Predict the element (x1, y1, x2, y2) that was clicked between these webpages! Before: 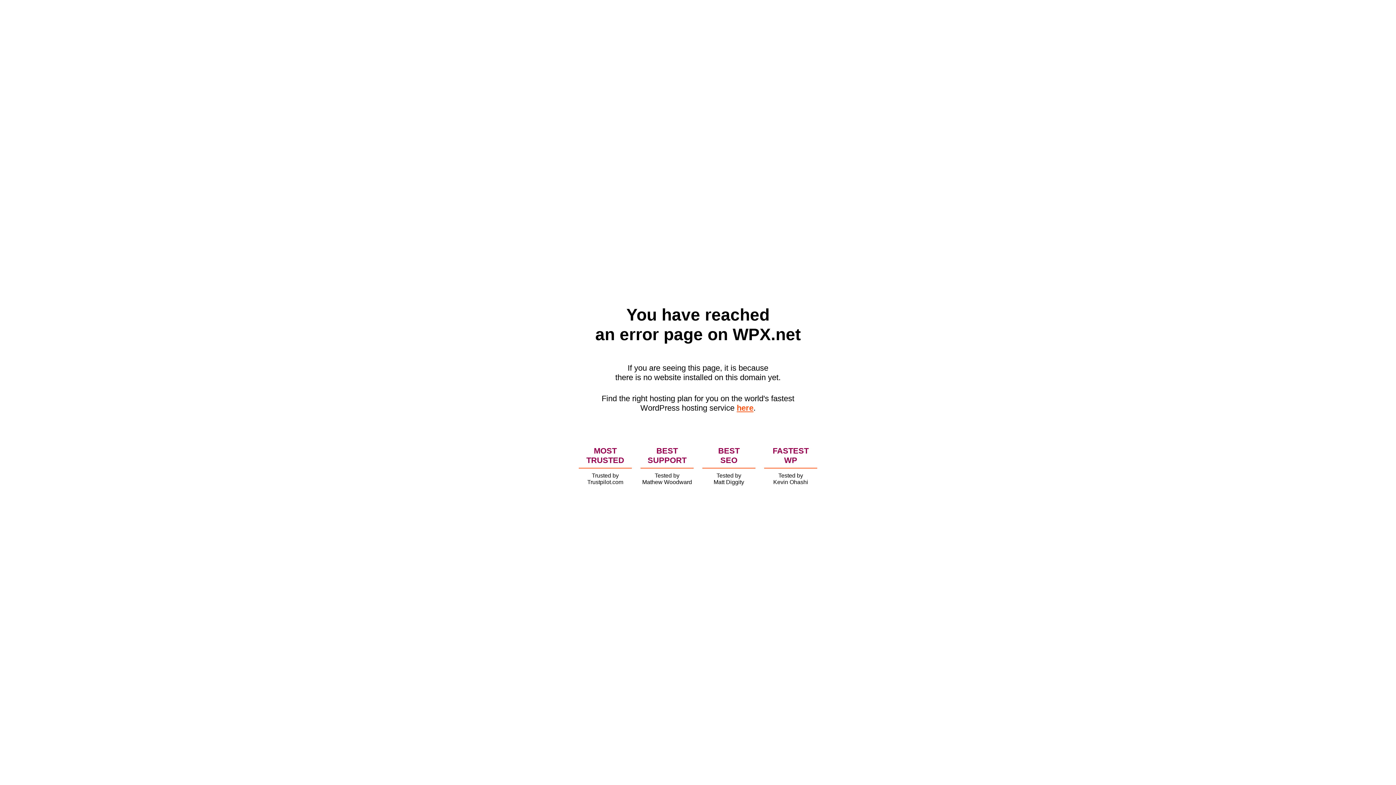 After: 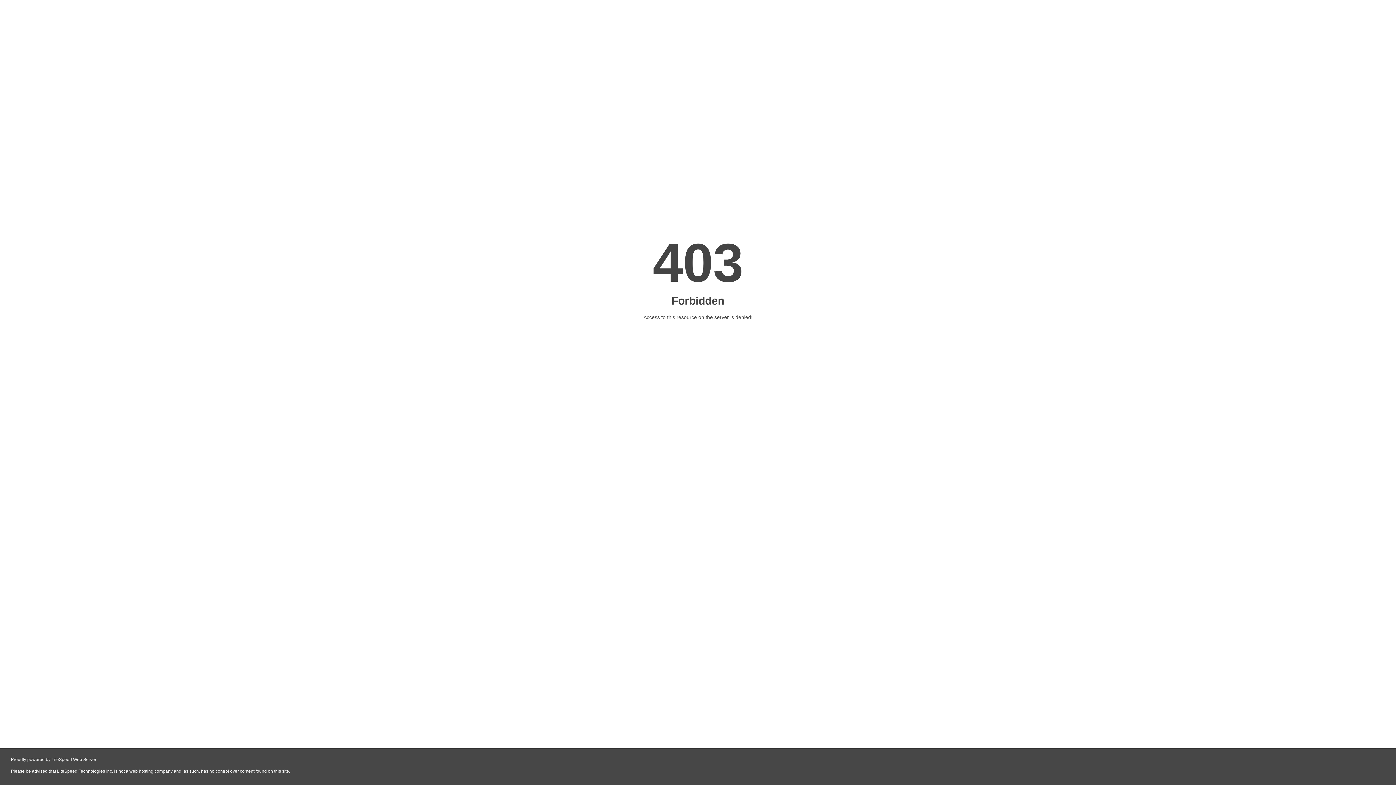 Action: label: here bbox: (736, 403, 753, 412)